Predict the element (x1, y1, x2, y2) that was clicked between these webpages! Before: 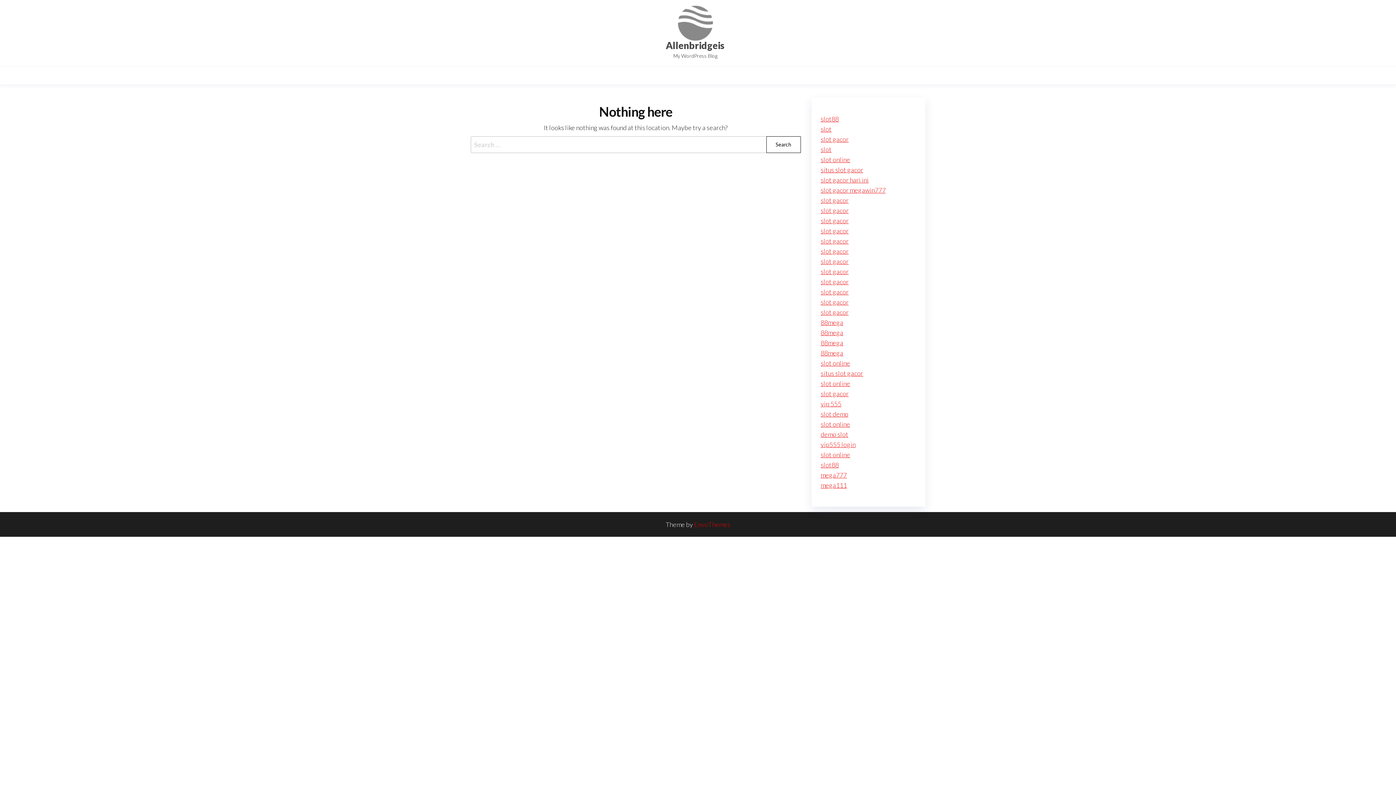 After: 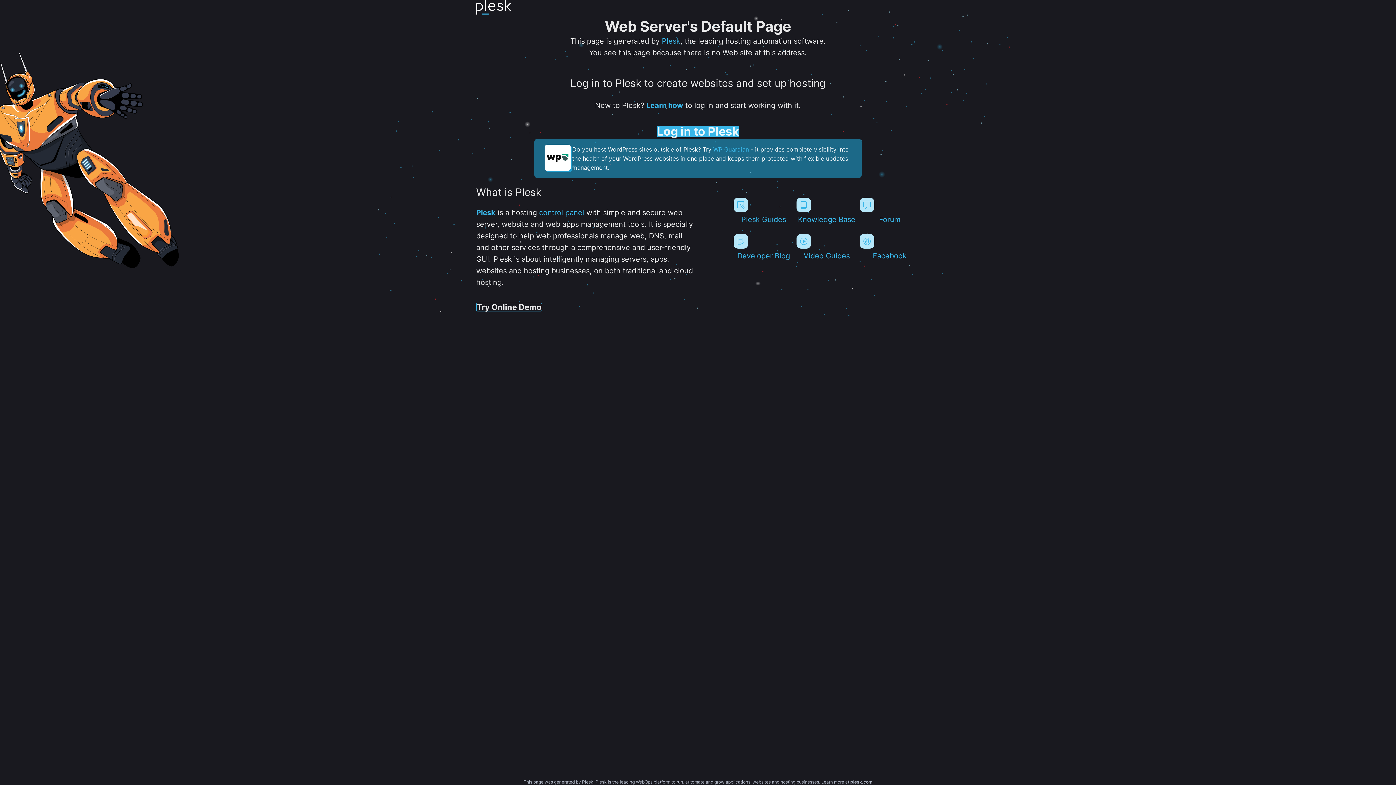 Action: bbox: (820, 298, 848, 306) label: slot gacor